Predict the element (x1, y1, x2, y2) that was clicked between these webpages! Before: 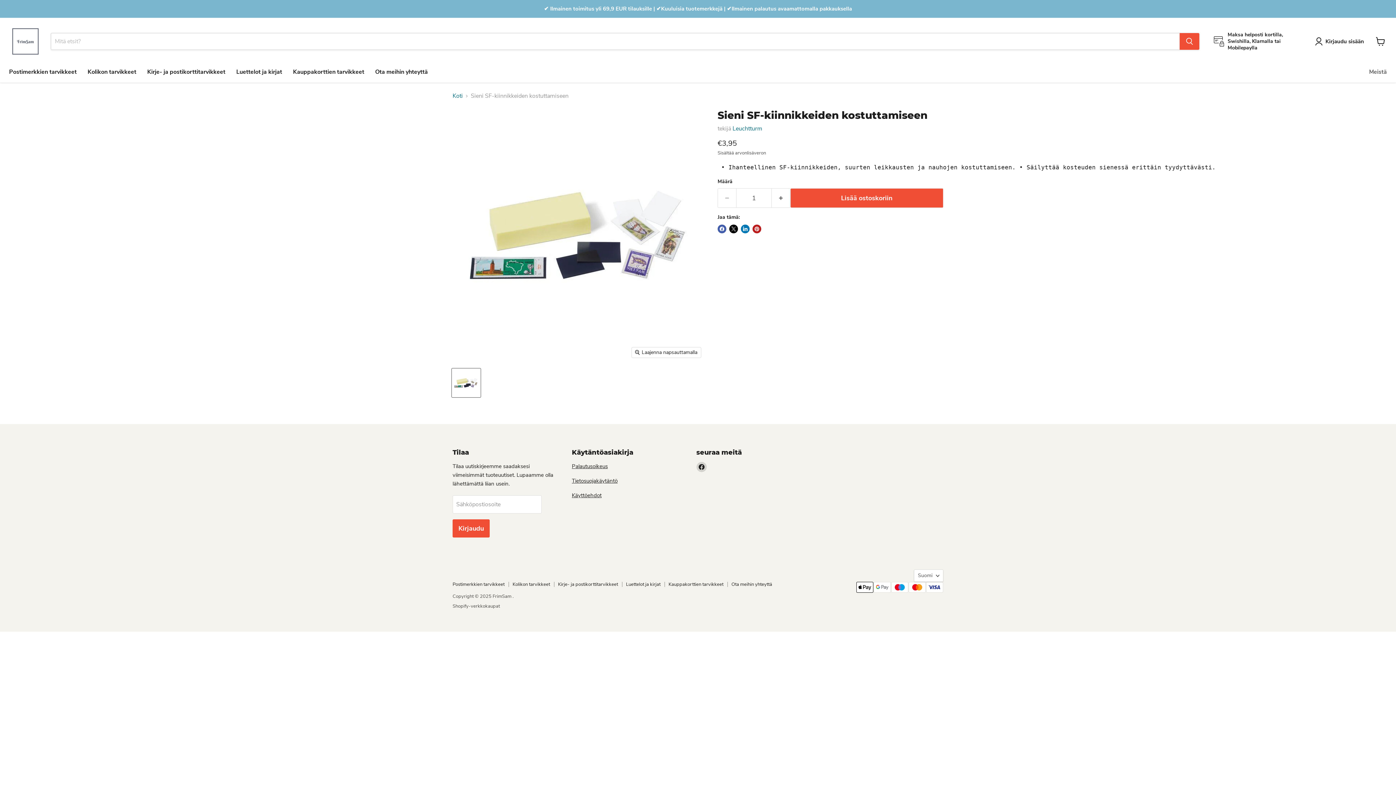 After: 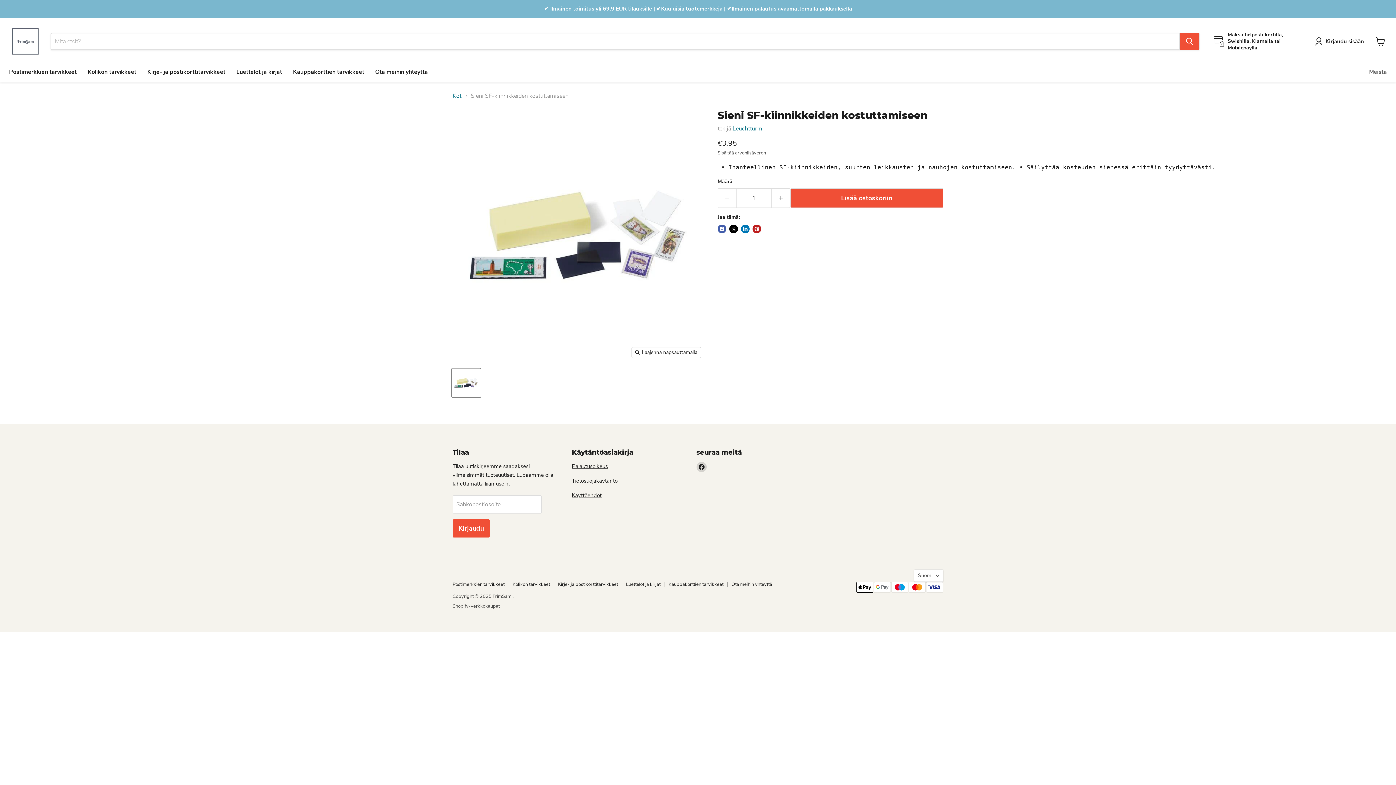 Action: label: Sieni SF-kiinnikkeiden kostuttamiseen Miniatyyri bbox: (452, 368, 480, 397)